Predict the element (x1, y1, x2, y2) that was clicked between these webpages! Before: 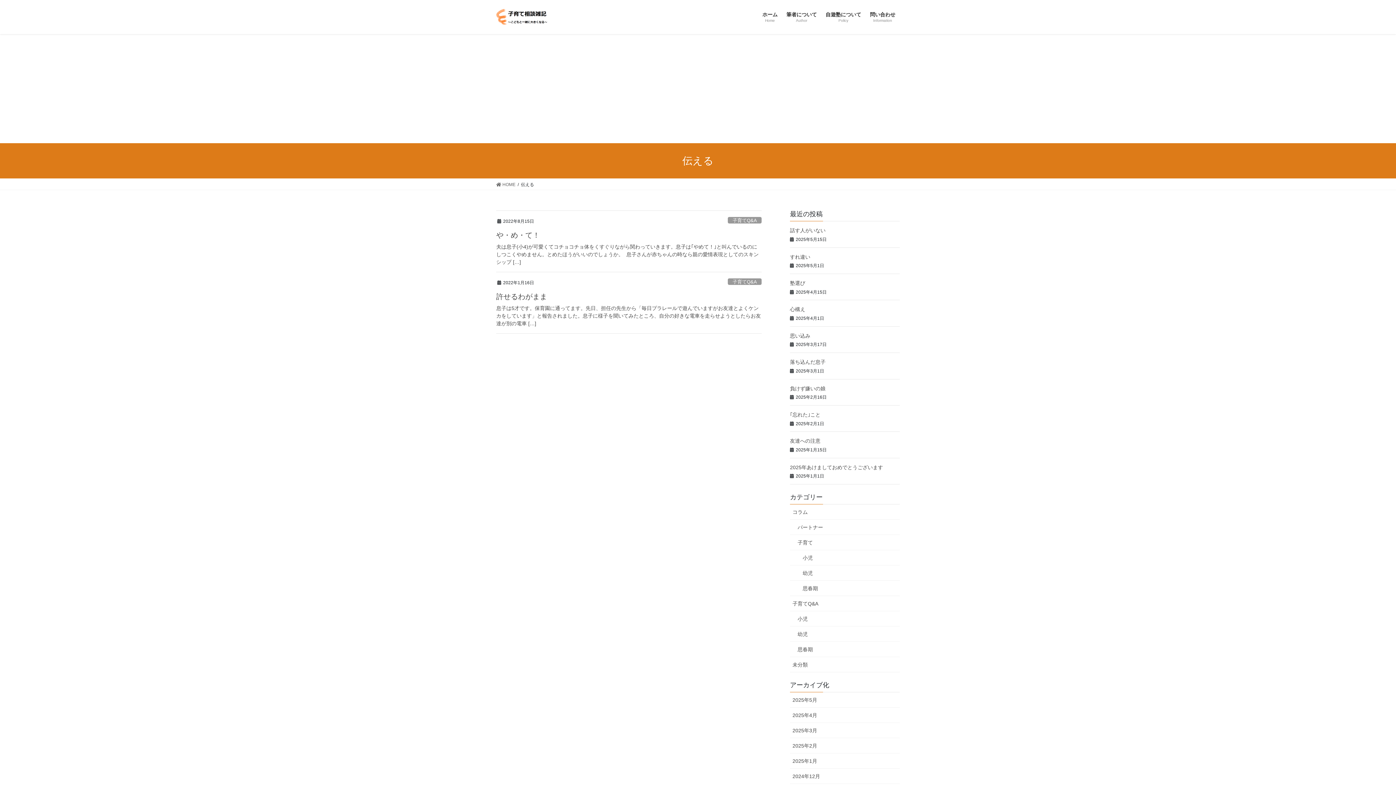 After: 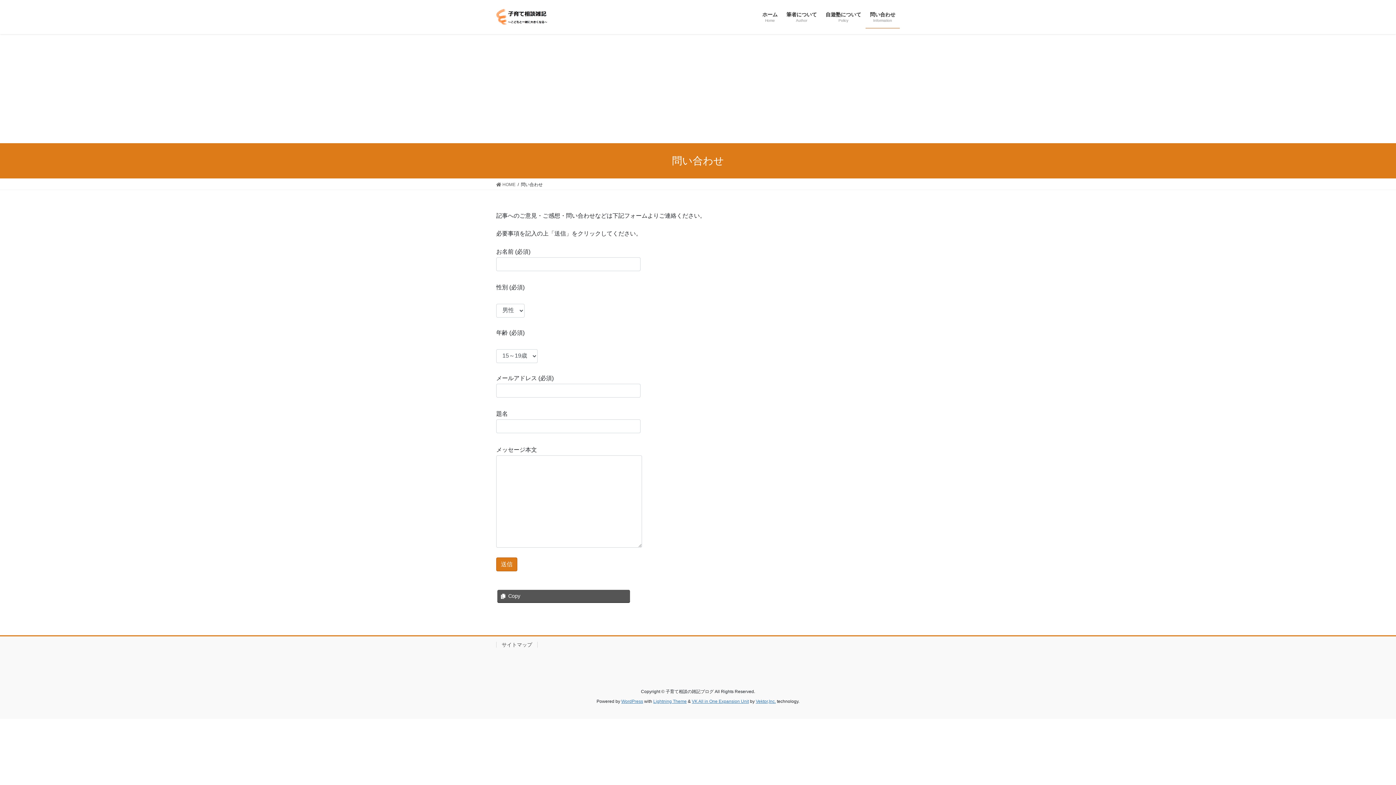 Action: label: 問い合わせ
Information bbox: (865, 6, 900, 28)